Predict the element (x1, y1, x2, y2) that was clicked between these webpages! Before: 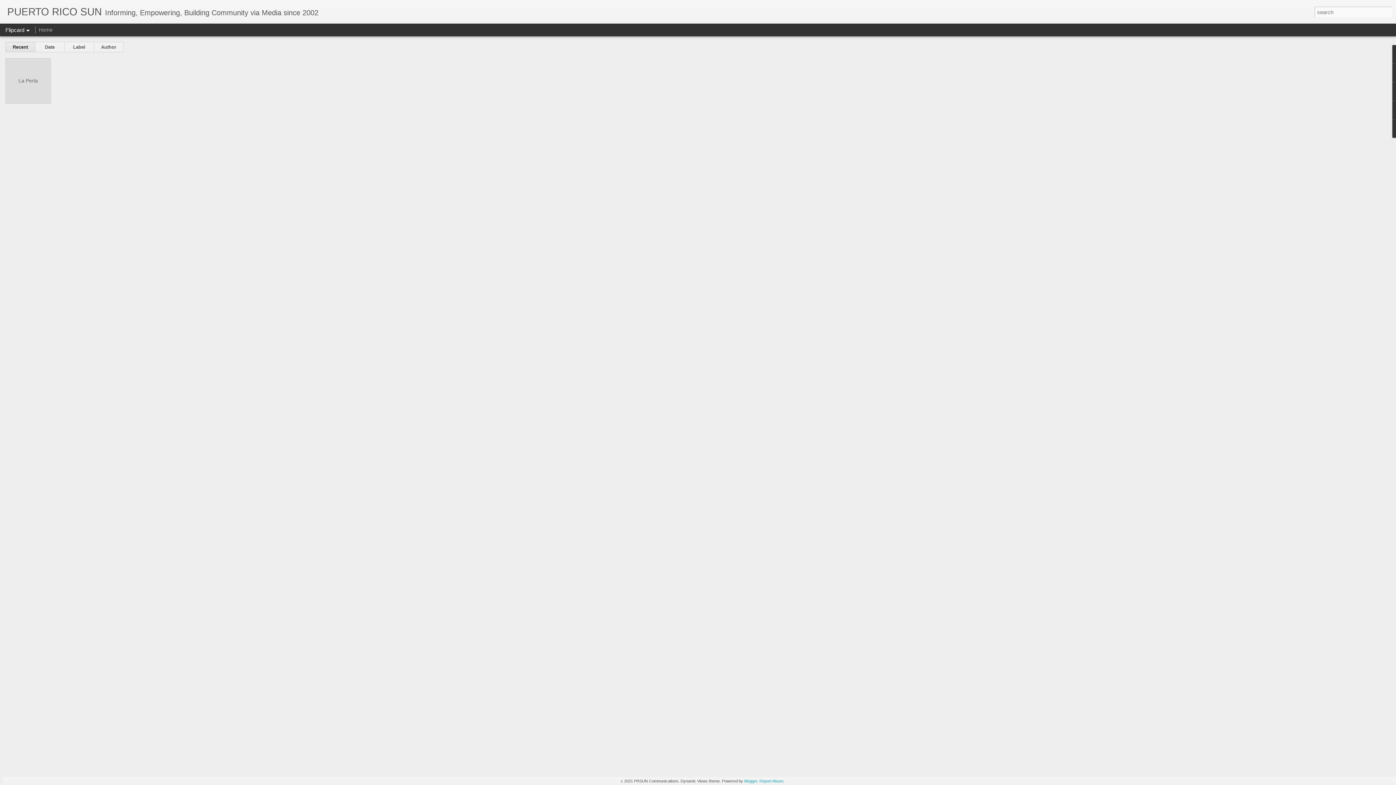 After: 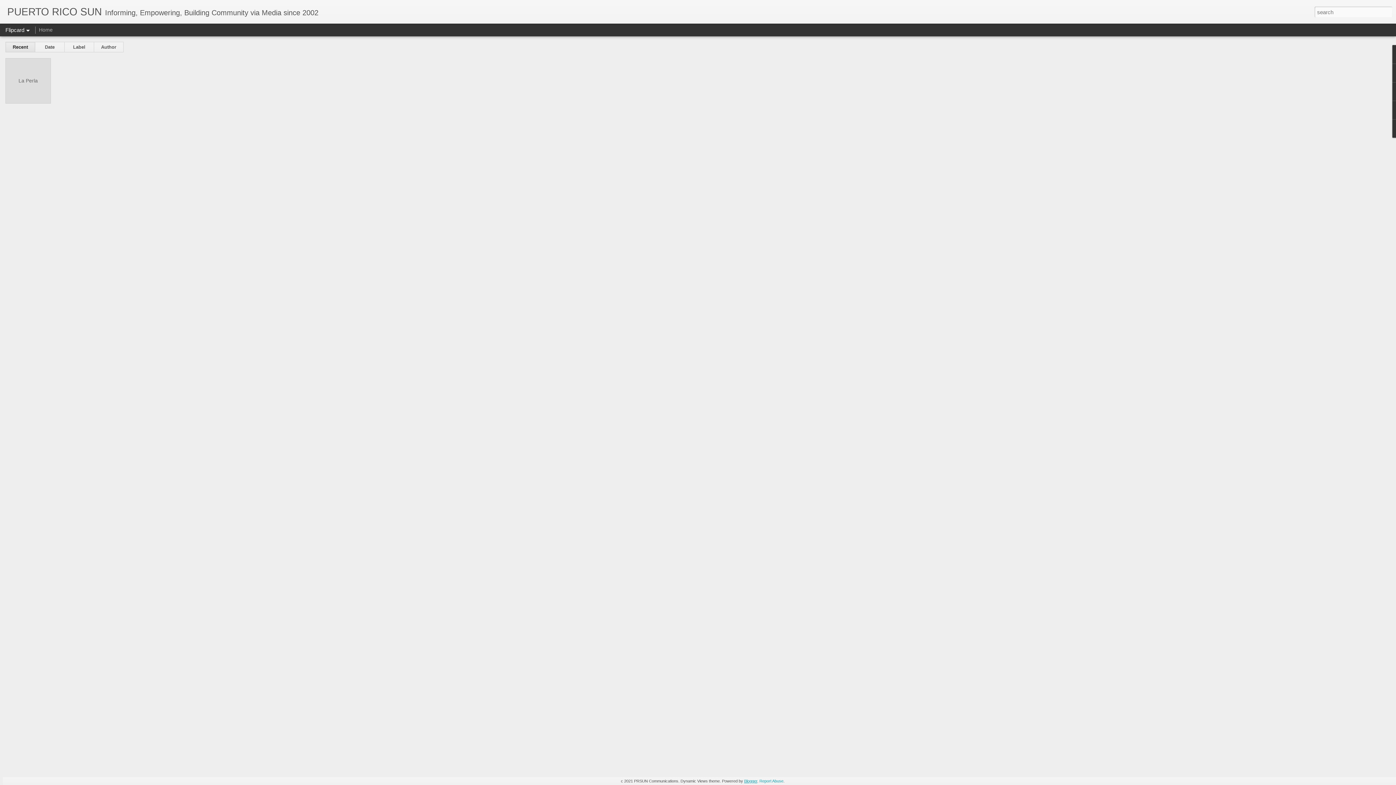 Action: label: Blogger bbox: (744, 779, 757, 783)